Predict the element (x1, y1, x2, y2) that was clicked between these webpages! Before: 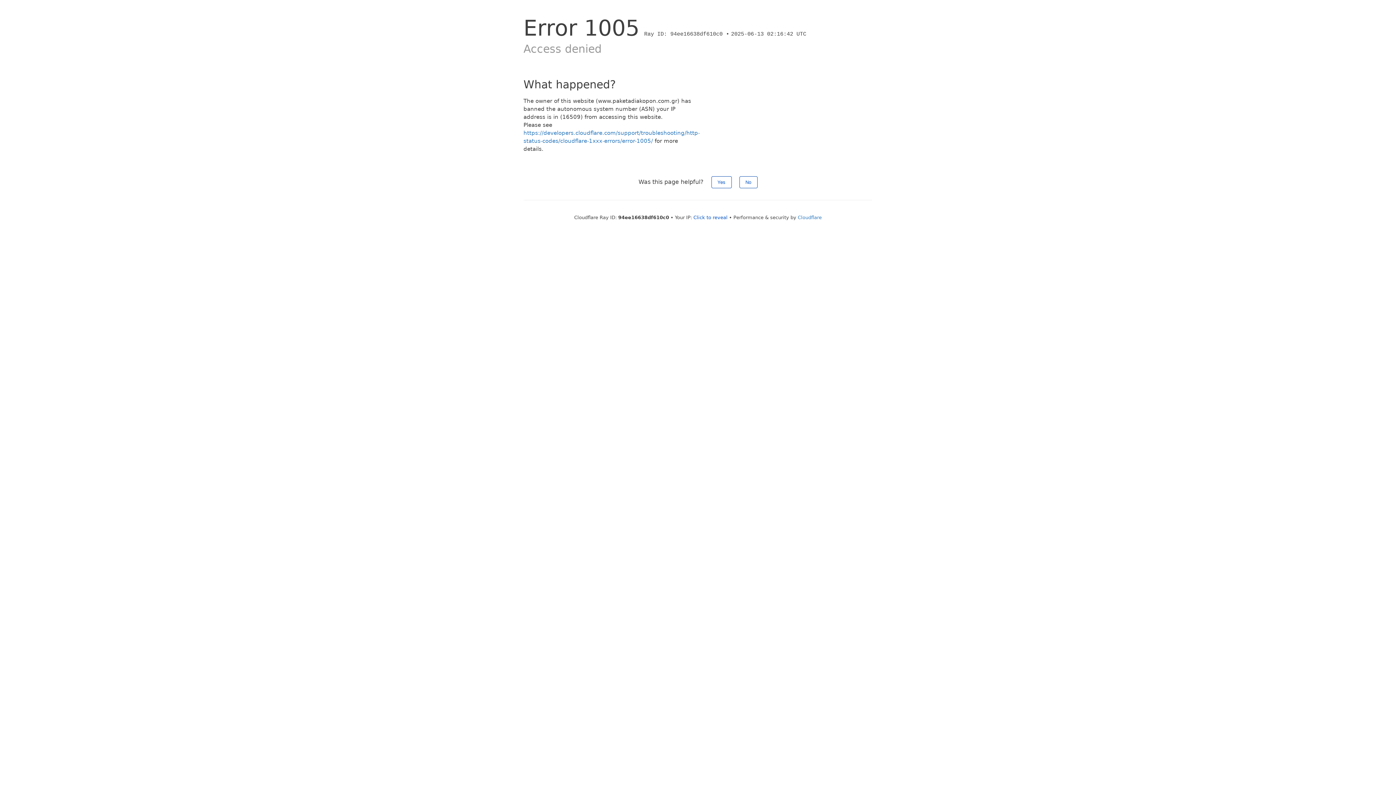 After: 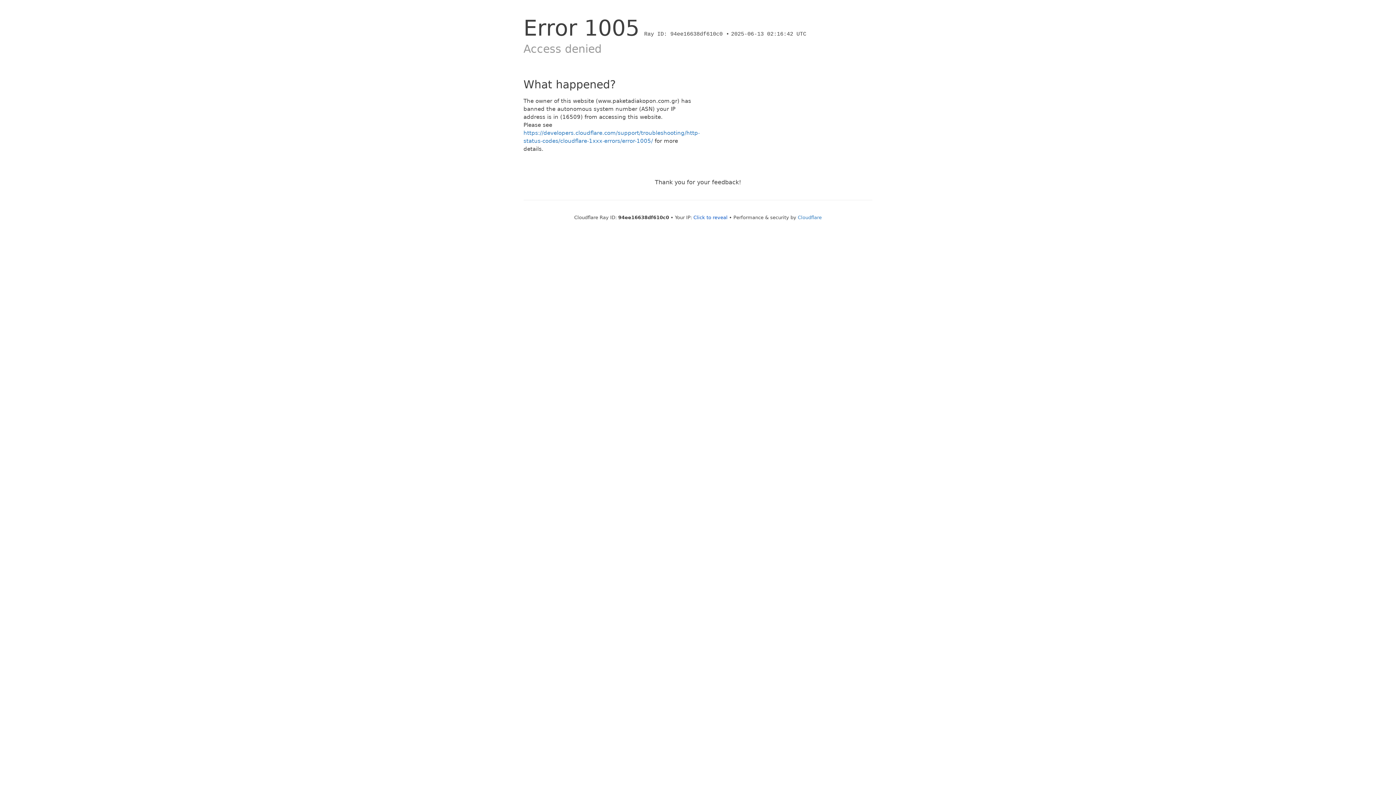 Action: label: Yes bbox: (711, 176, 731, 188)